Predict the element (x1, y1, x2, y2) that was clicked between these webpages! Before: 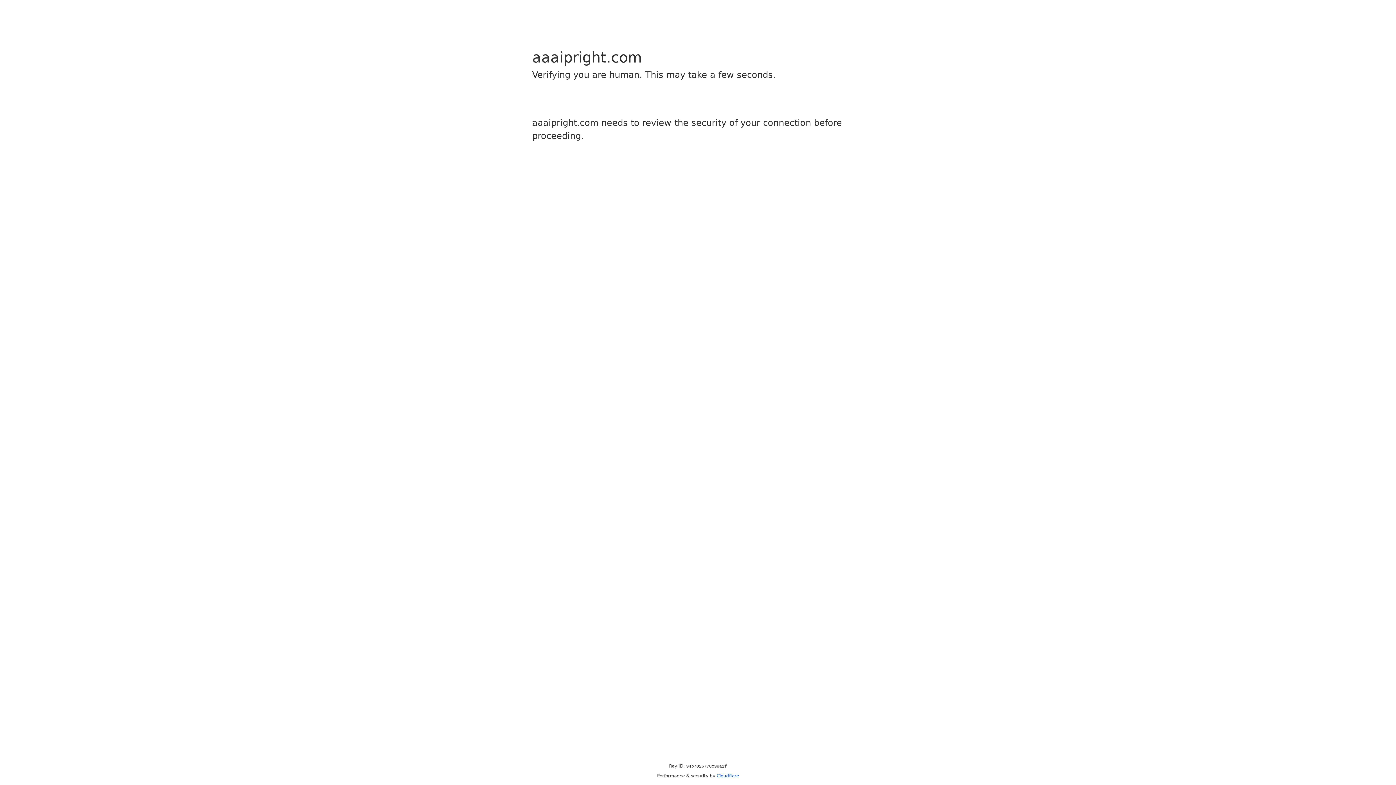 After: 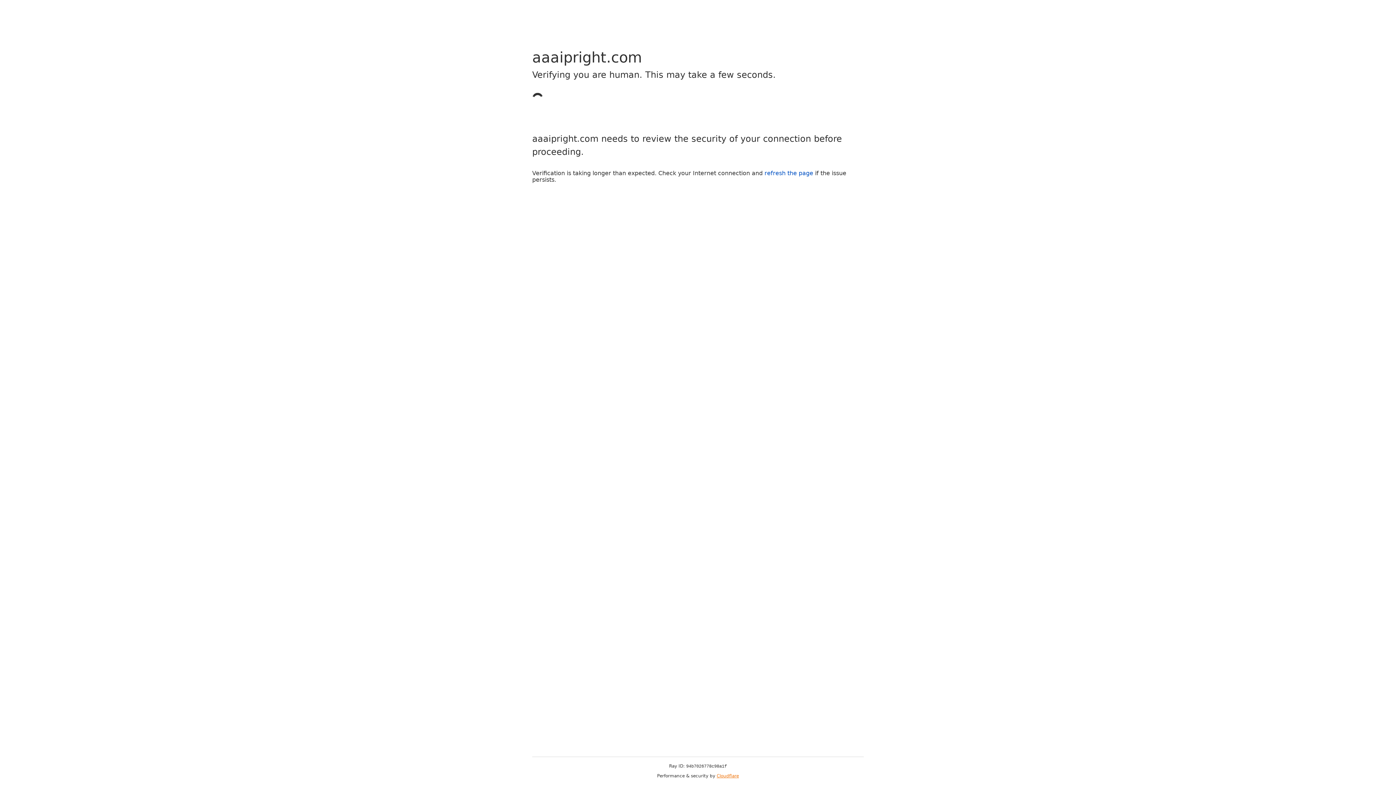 Action: bbox: (716, 773, 739, 778) label: Cloudflare